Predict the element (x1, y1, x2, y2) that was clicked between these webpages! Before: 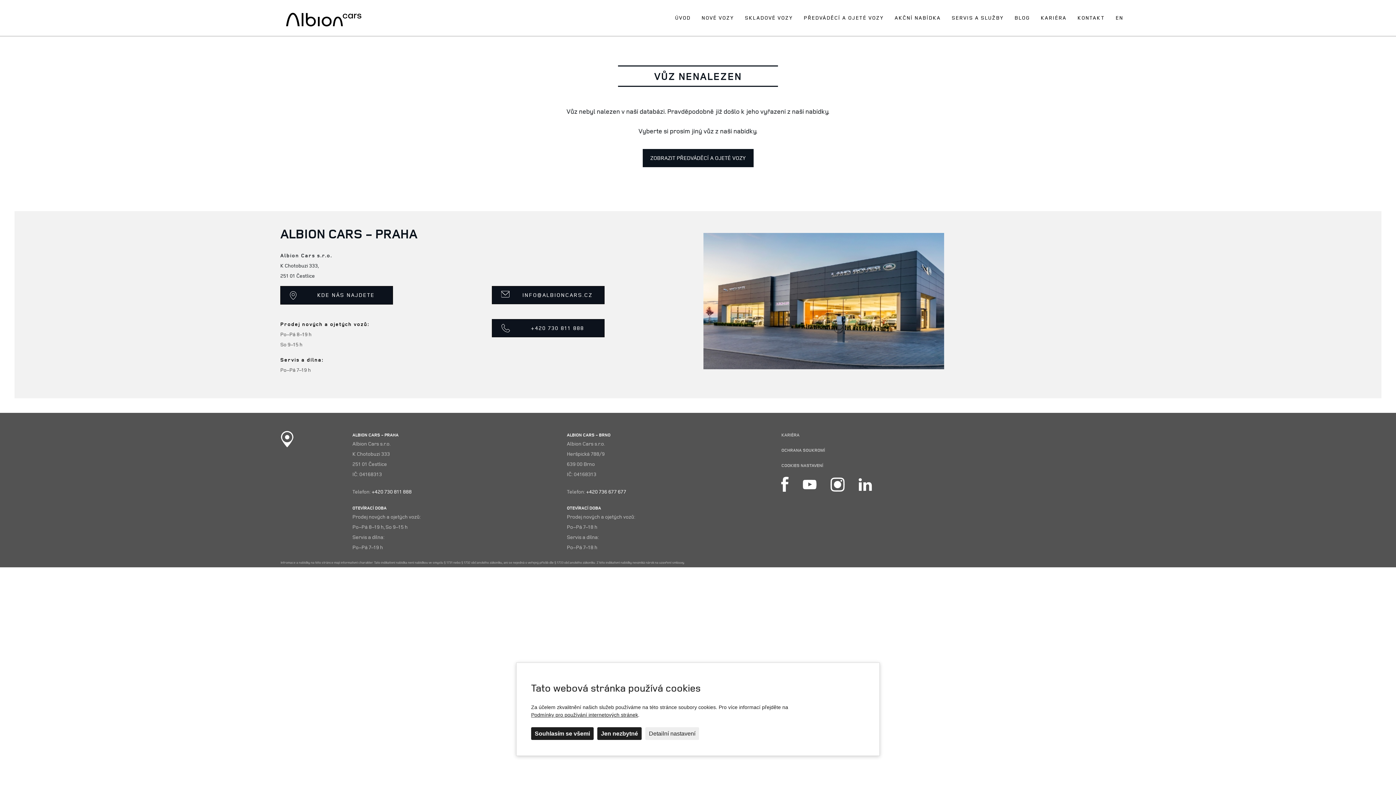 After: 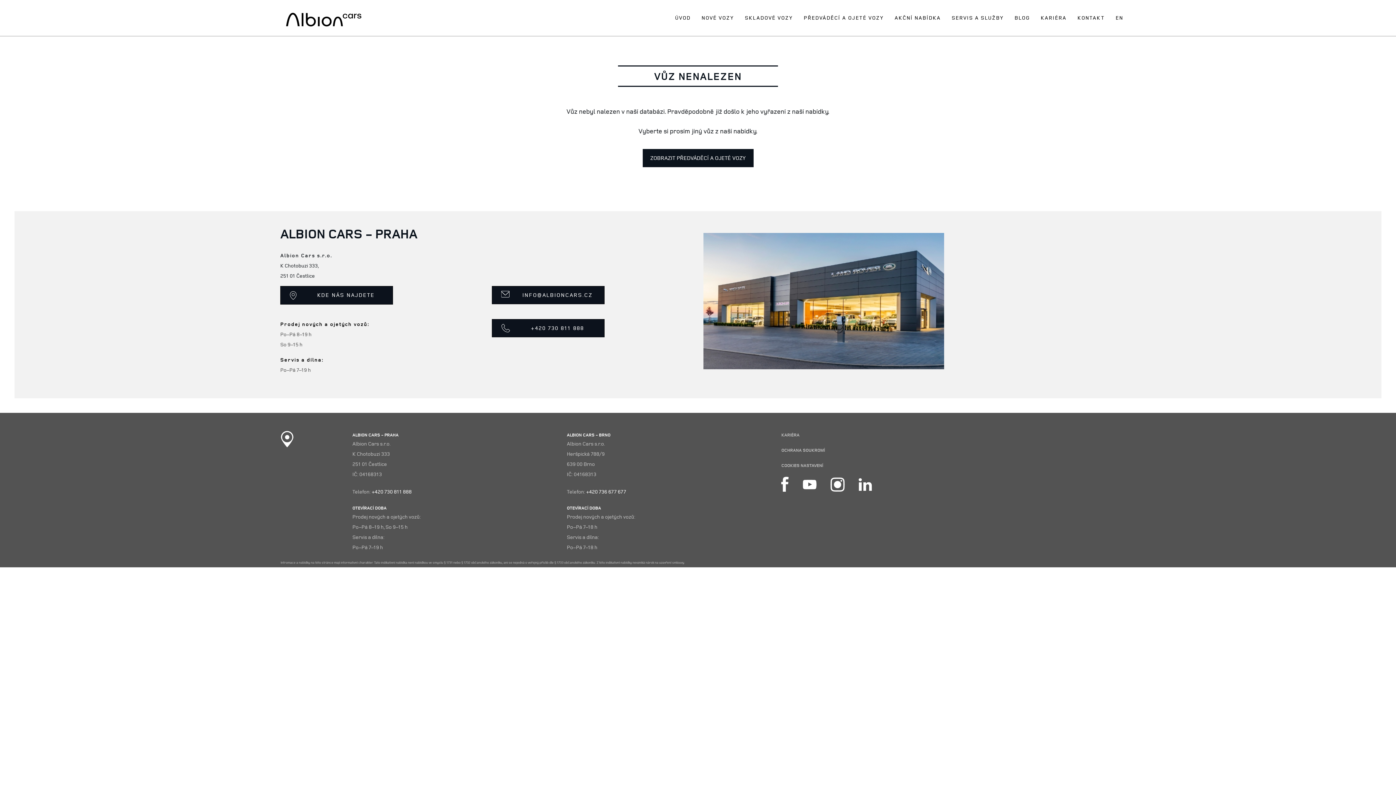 Action: bbox: (531, 727, 593, 740) label: Souhlasím se všemi